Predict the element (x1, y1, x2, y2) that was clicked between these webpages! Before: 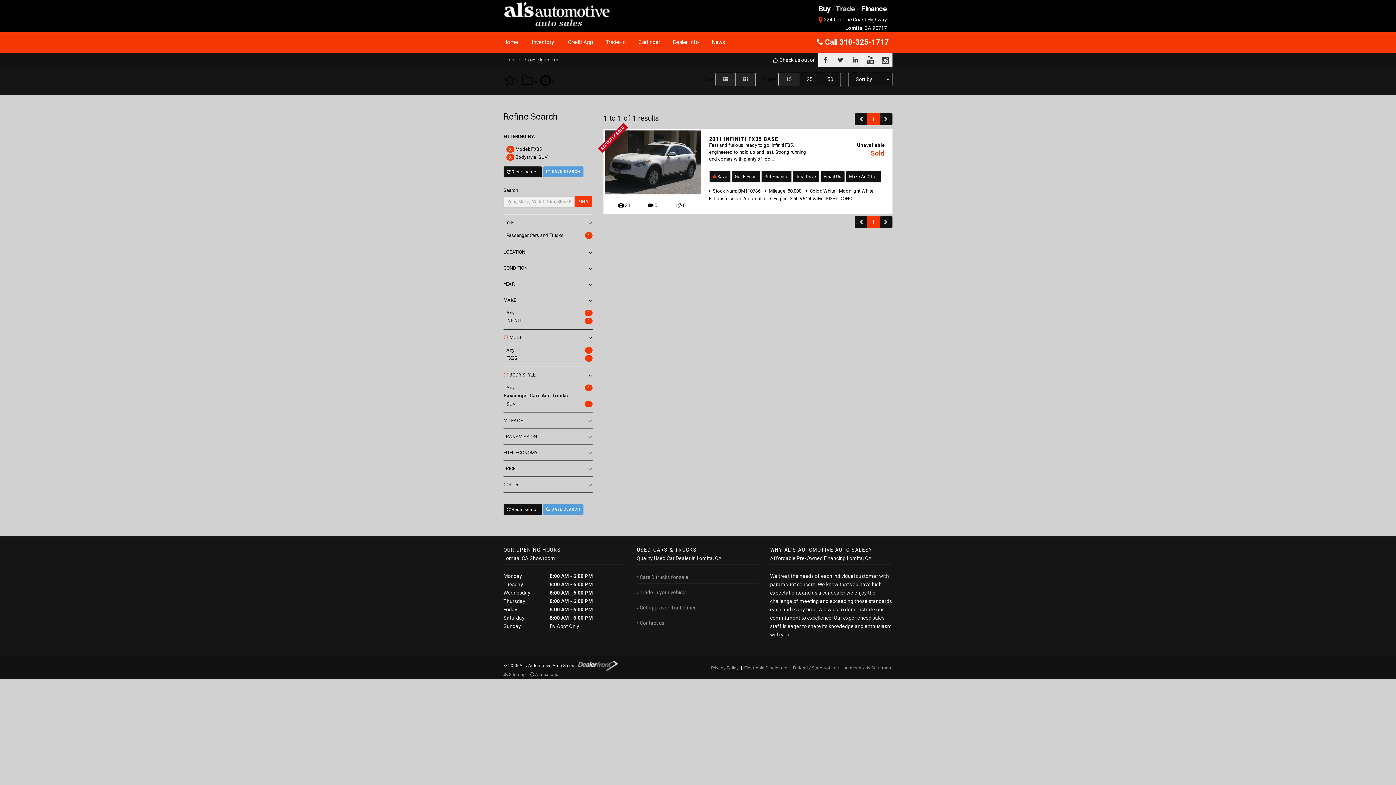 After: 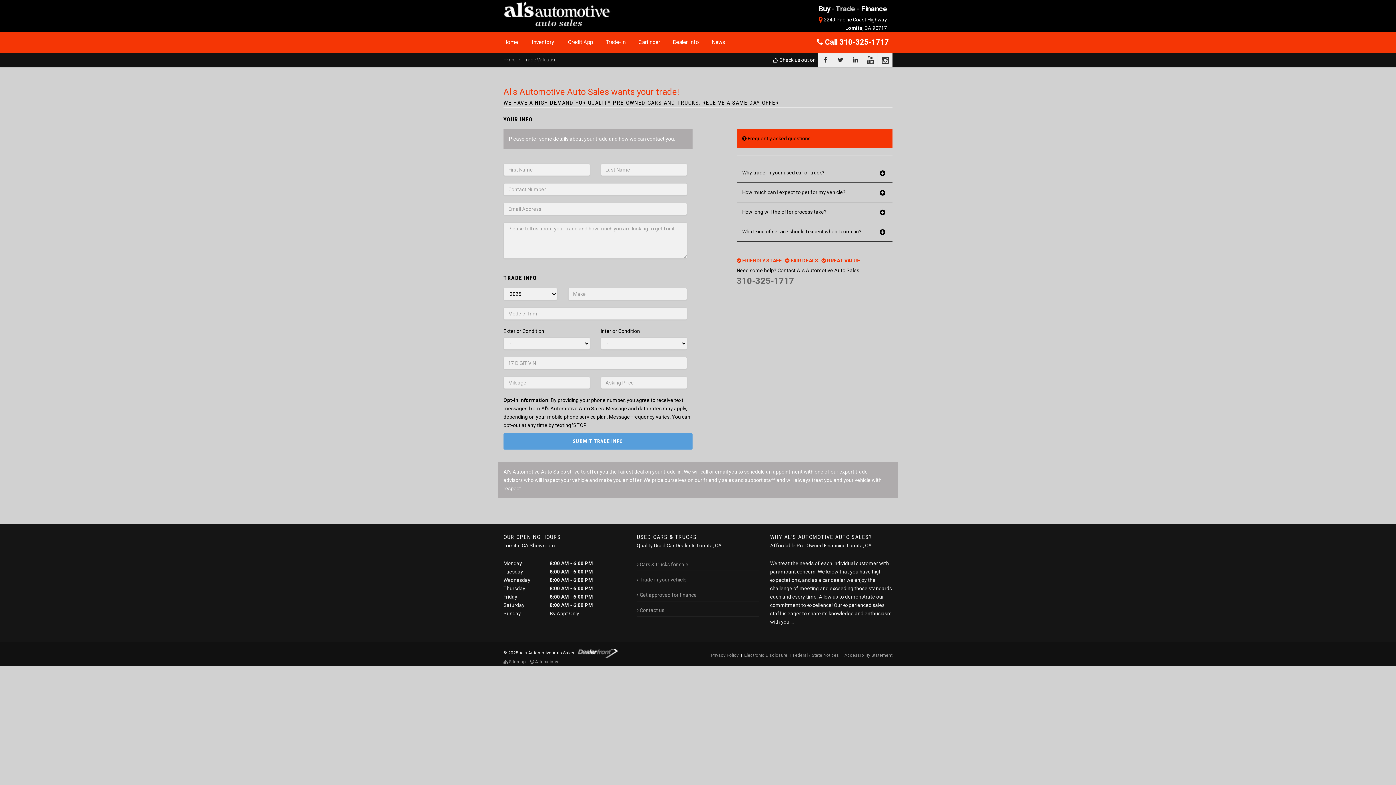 Action: label:  Trade in your vehicle bbox: (636, 587, 686, 597)